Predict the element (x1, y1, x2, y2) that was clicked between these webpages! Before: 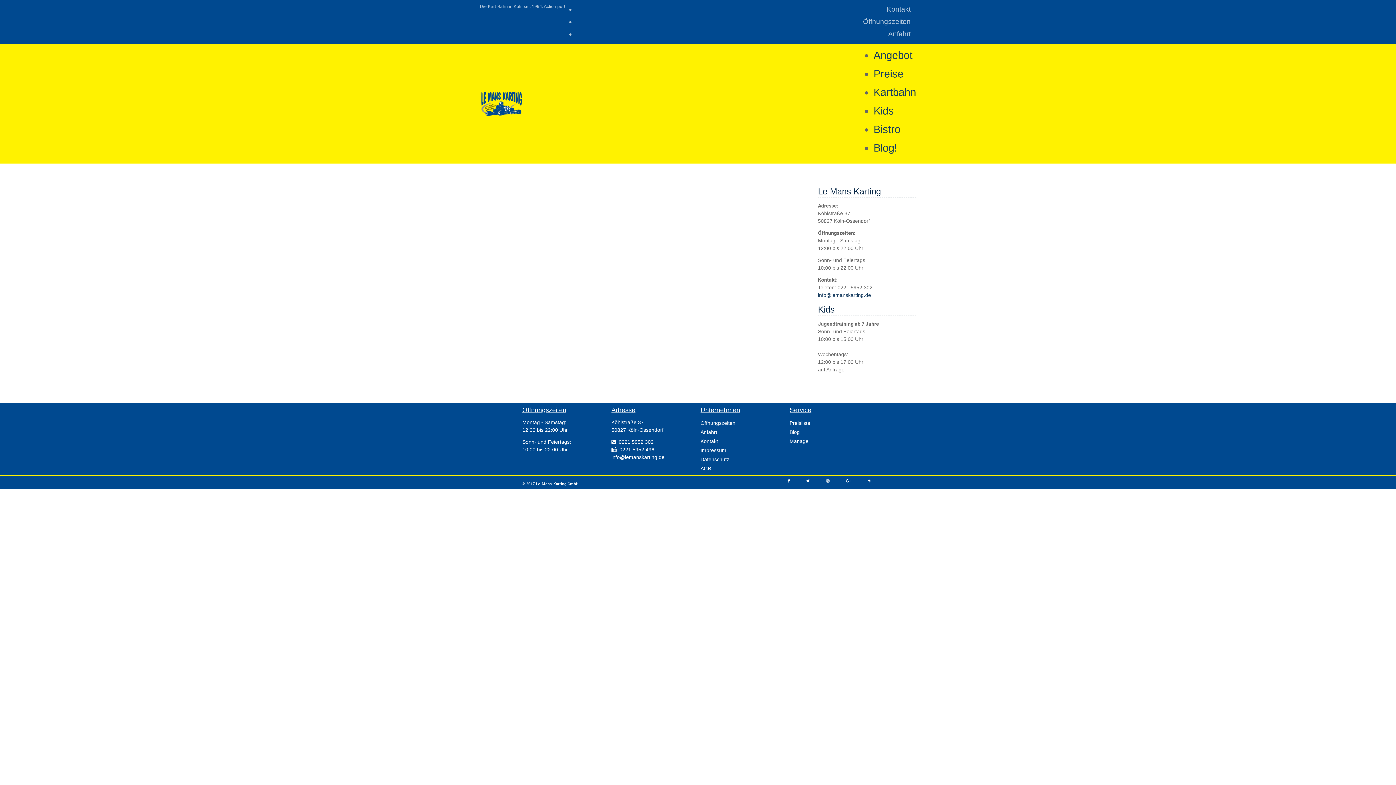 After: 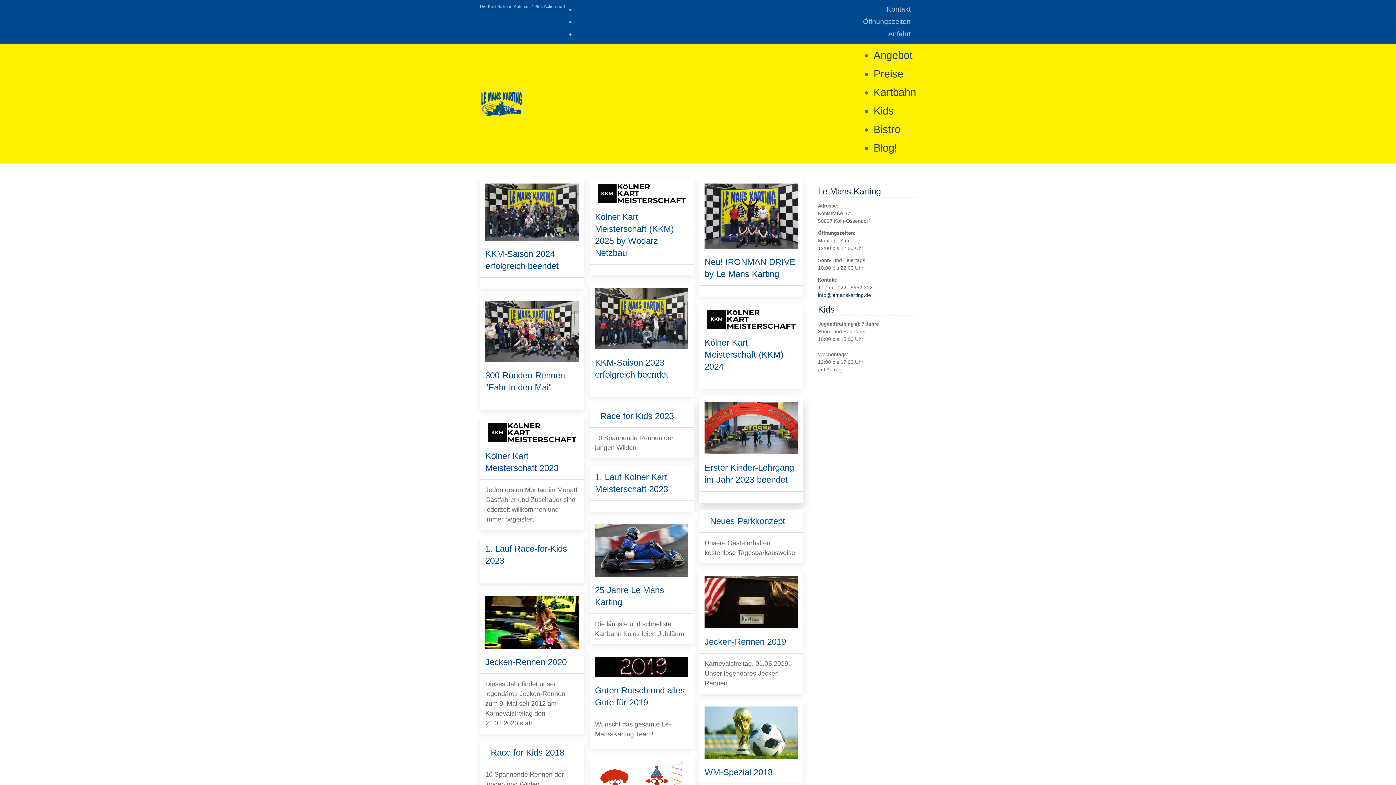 Action: label: Blog bbox: (789, 429, 800, 435)